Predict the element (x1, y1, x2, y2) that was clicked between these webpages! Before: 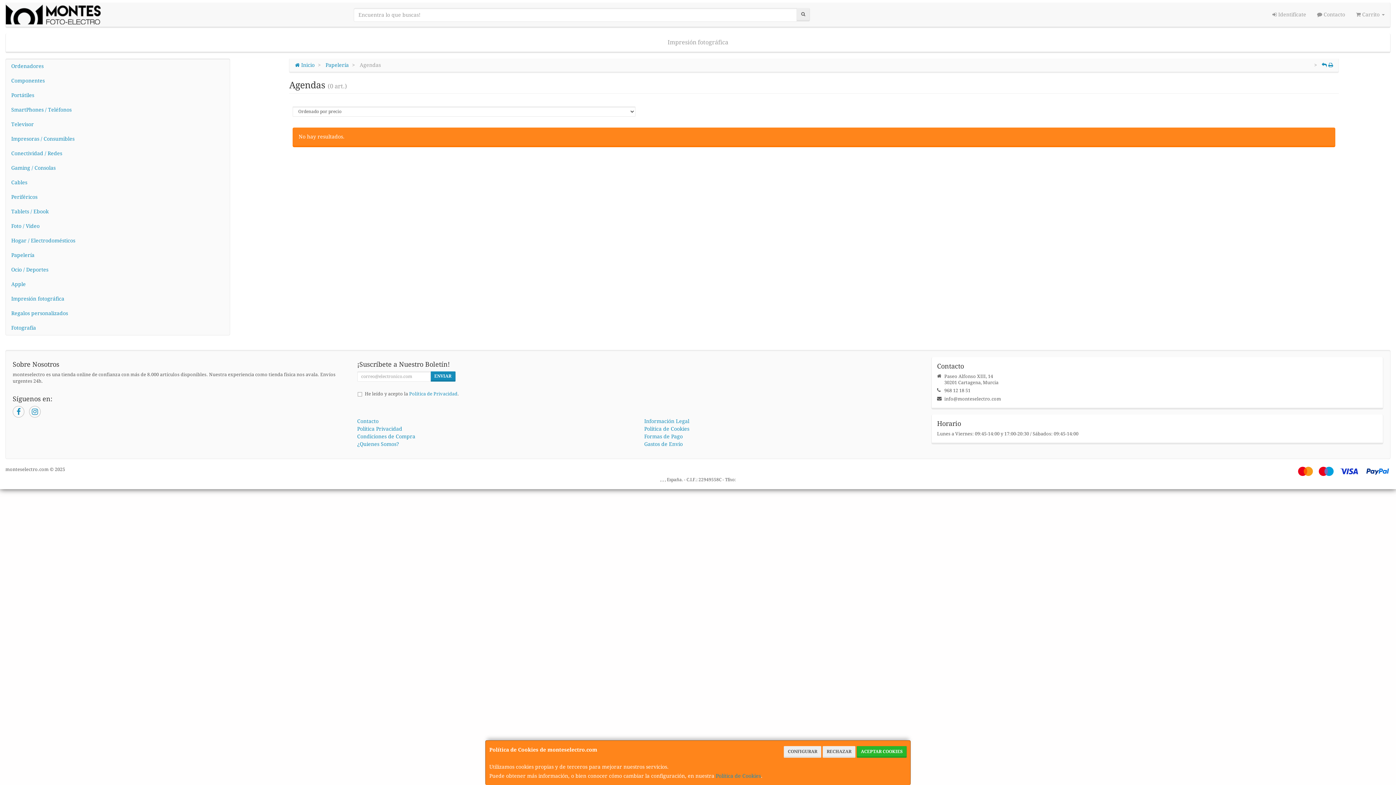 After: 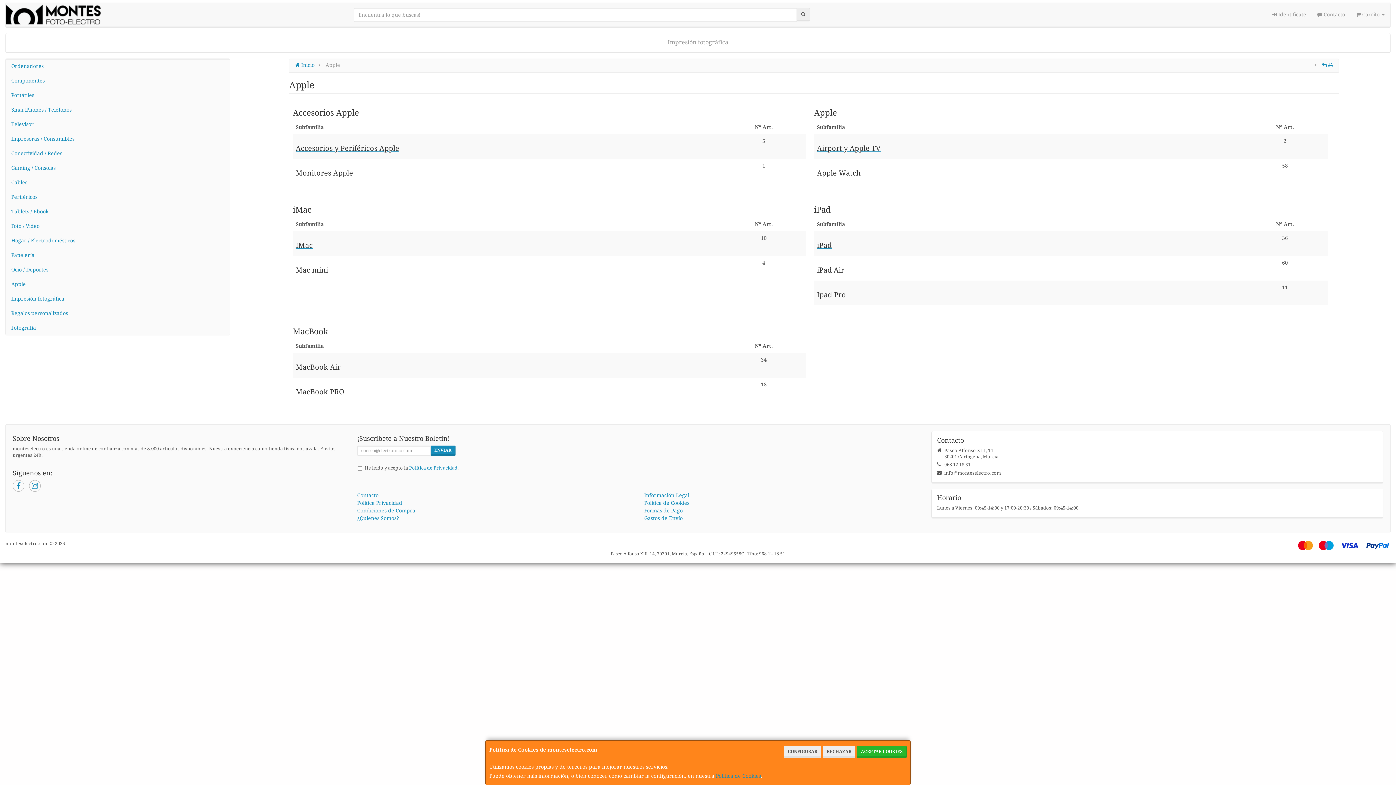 Action: label: Apple bbox: (5, 277, 229, 291)